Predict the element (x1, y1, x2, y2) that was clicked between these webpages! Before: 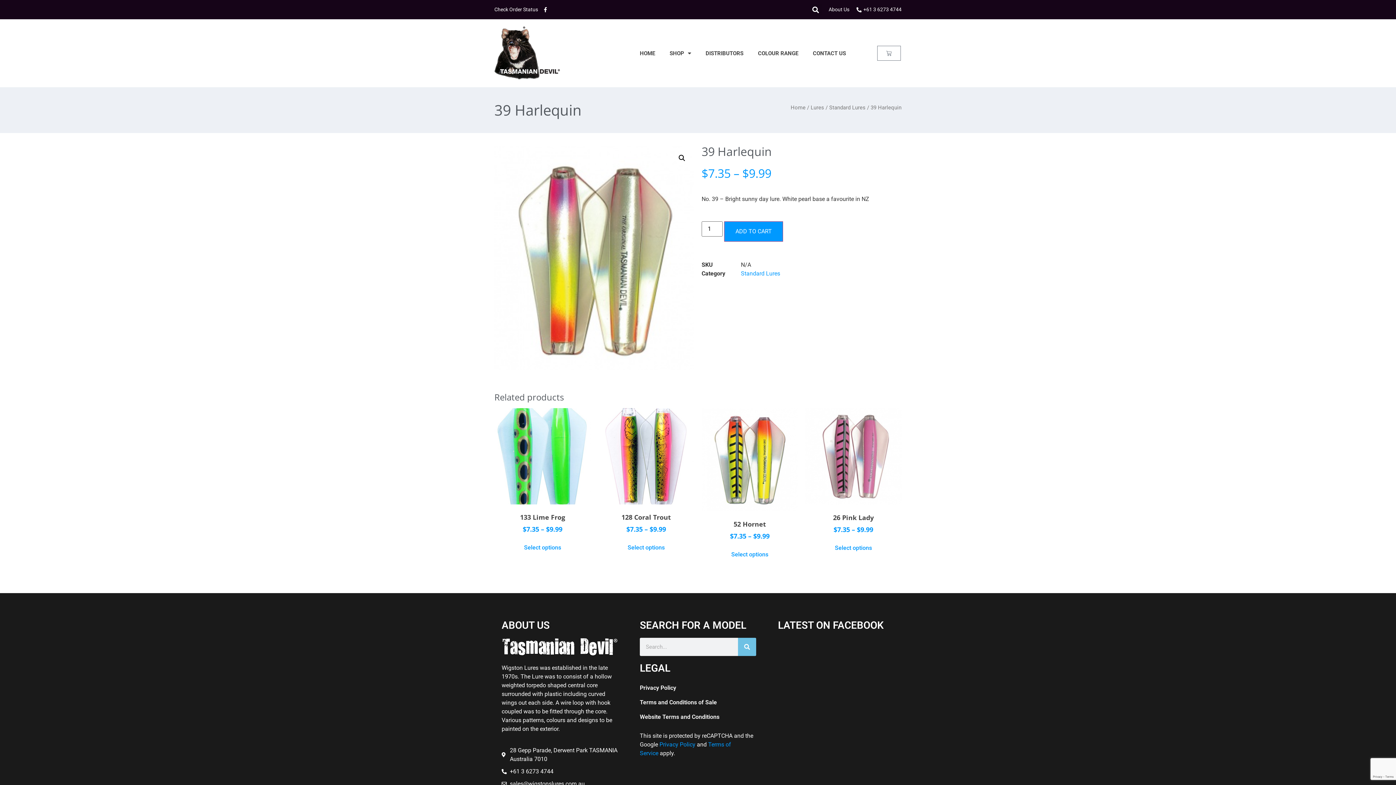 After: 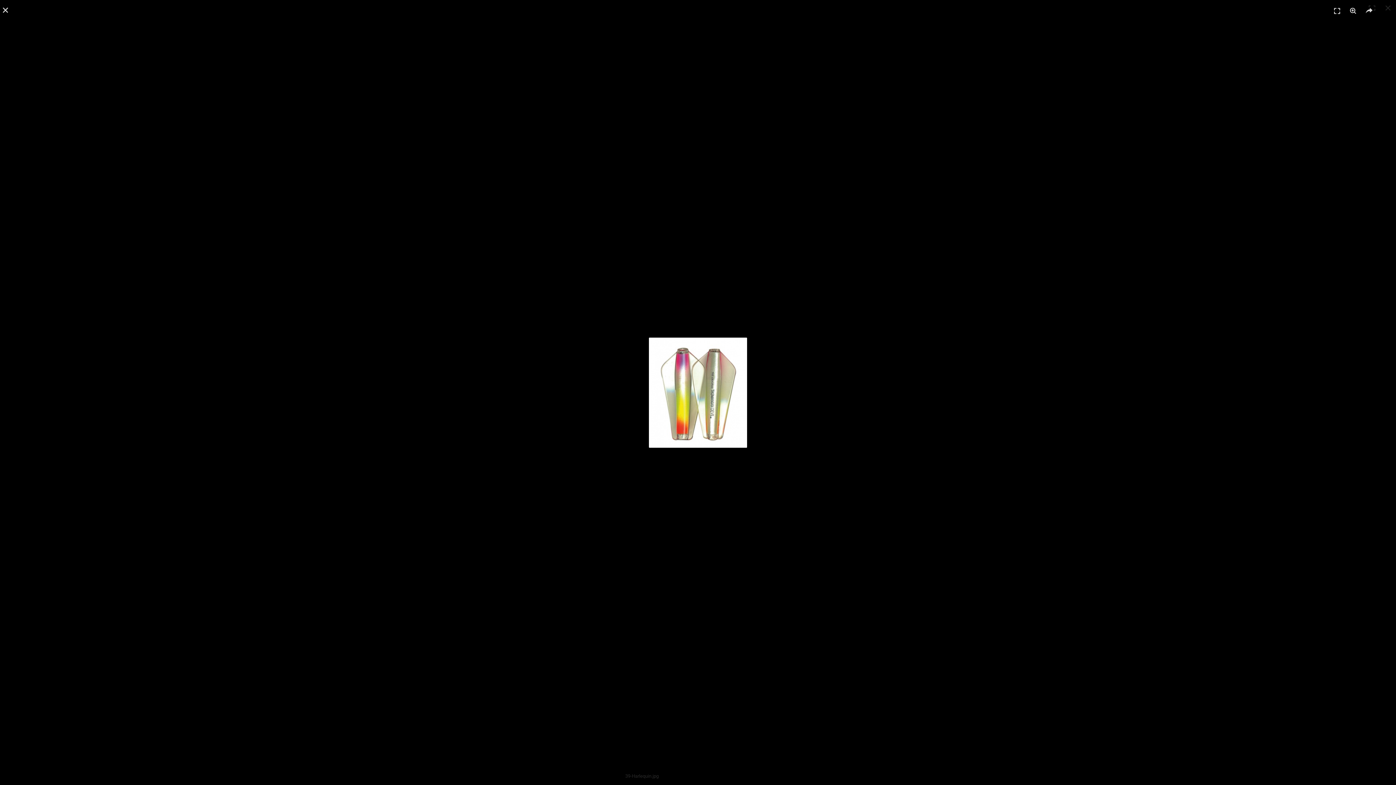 Action: bbox: (494, 145, 694, 370)